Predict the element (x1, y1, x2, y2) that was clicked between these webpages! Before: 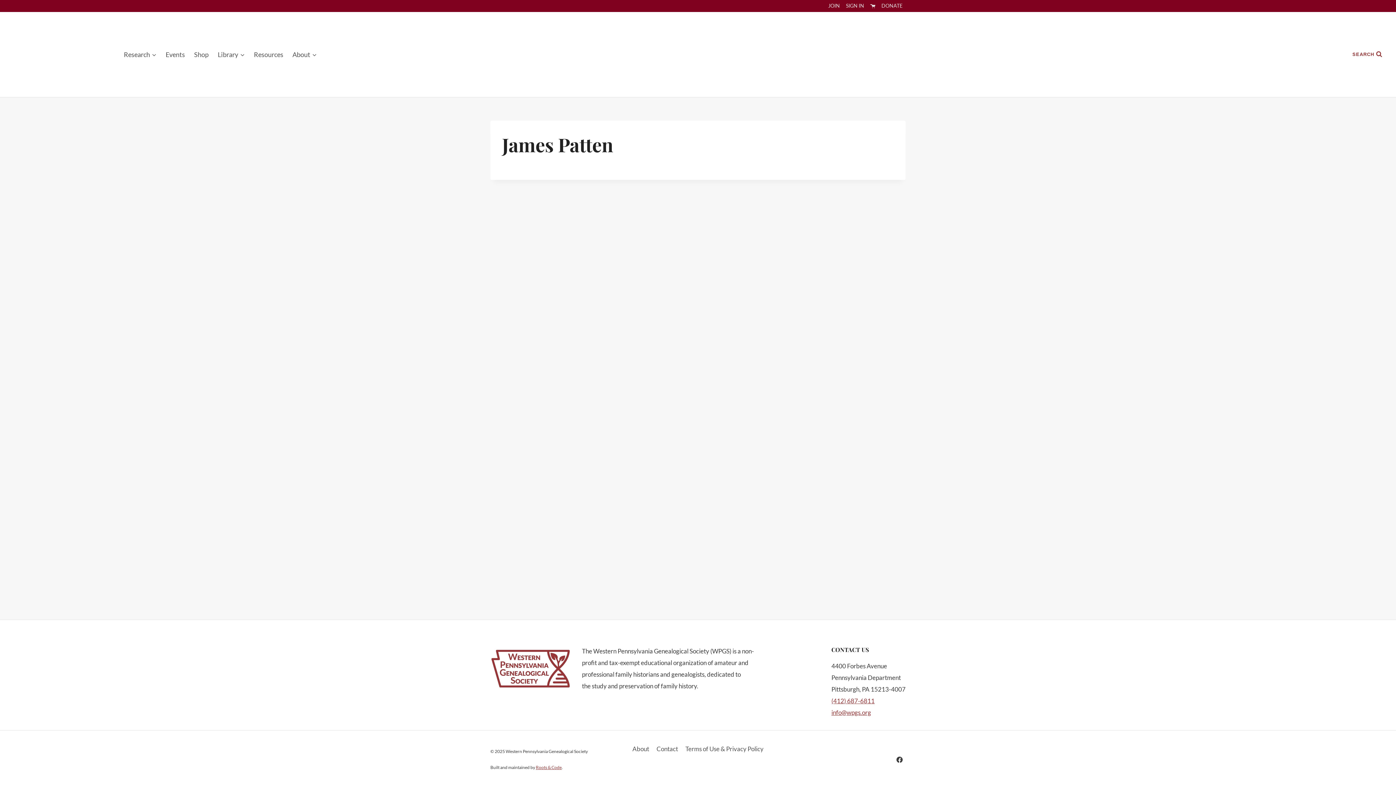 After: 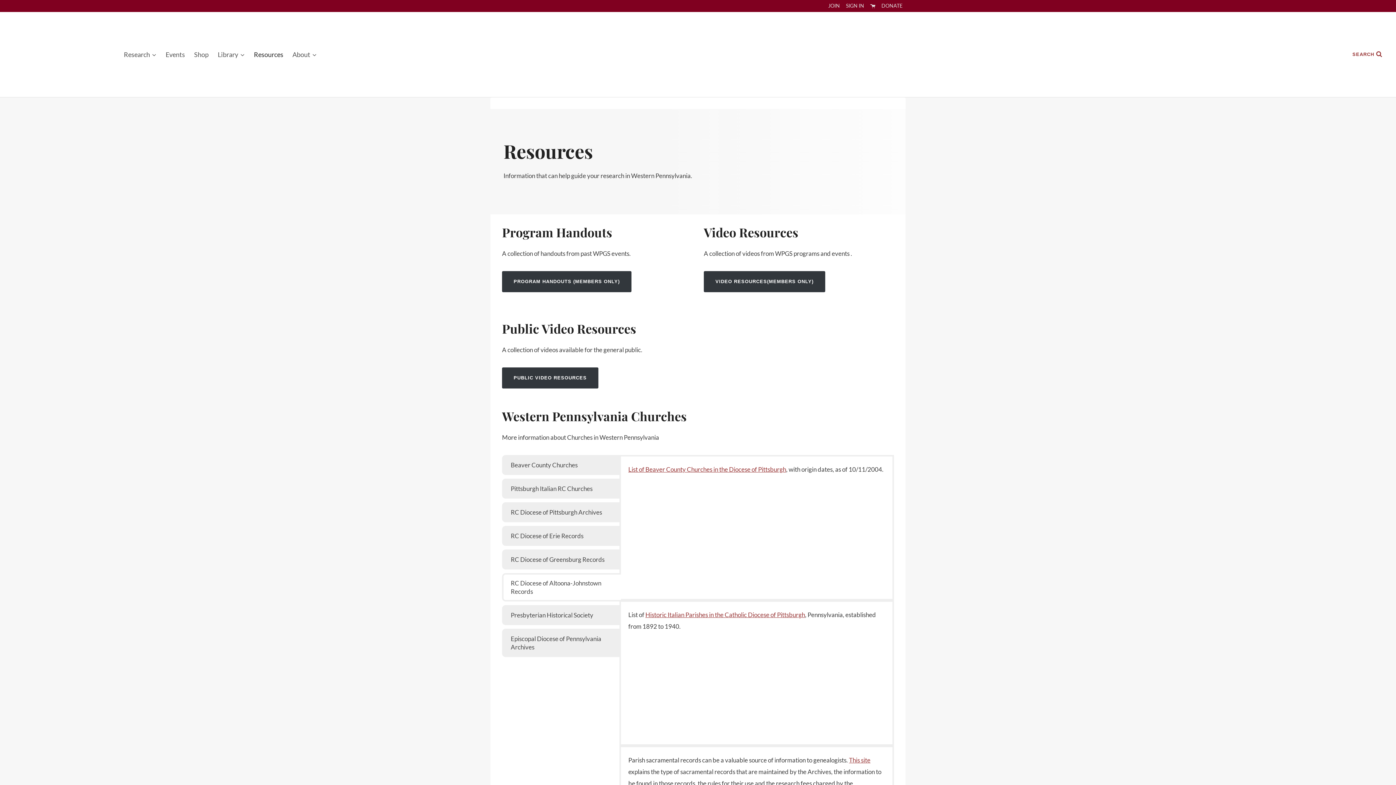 Action: bbox: (249, 44, 287, 64) label: Resources